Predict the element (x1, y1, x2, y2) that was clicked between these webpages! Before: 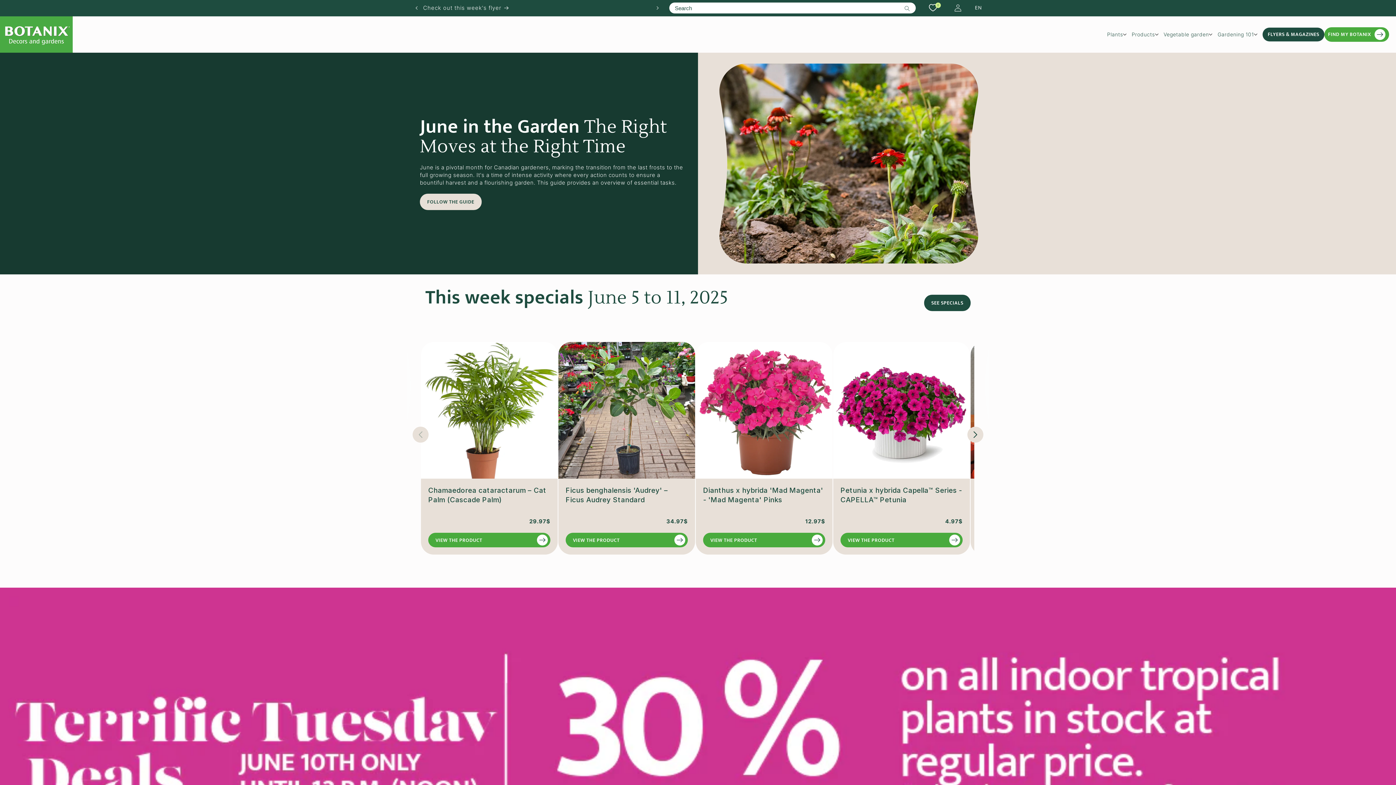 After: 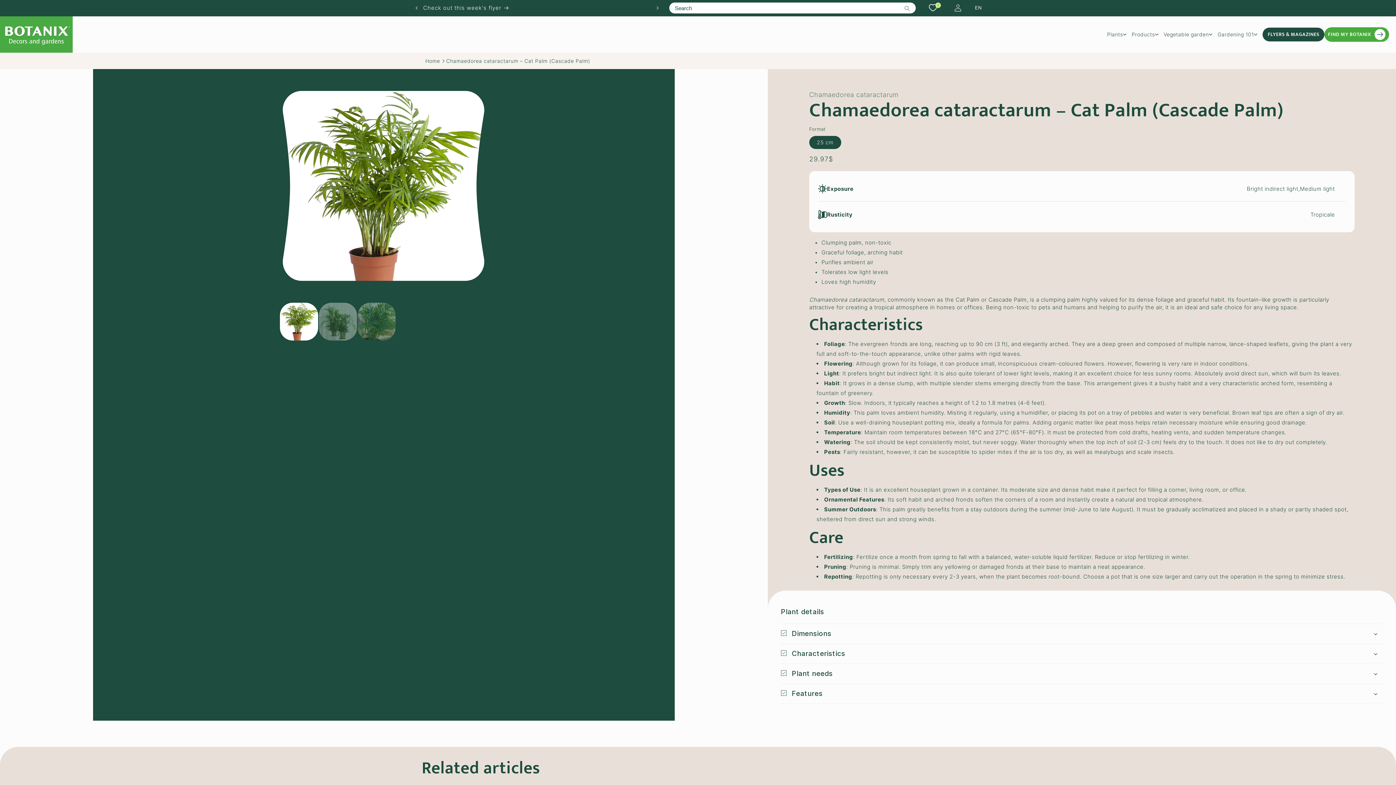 Action: bbox: (428, 533, 550, 547) label: VIEW THE PRODUCT